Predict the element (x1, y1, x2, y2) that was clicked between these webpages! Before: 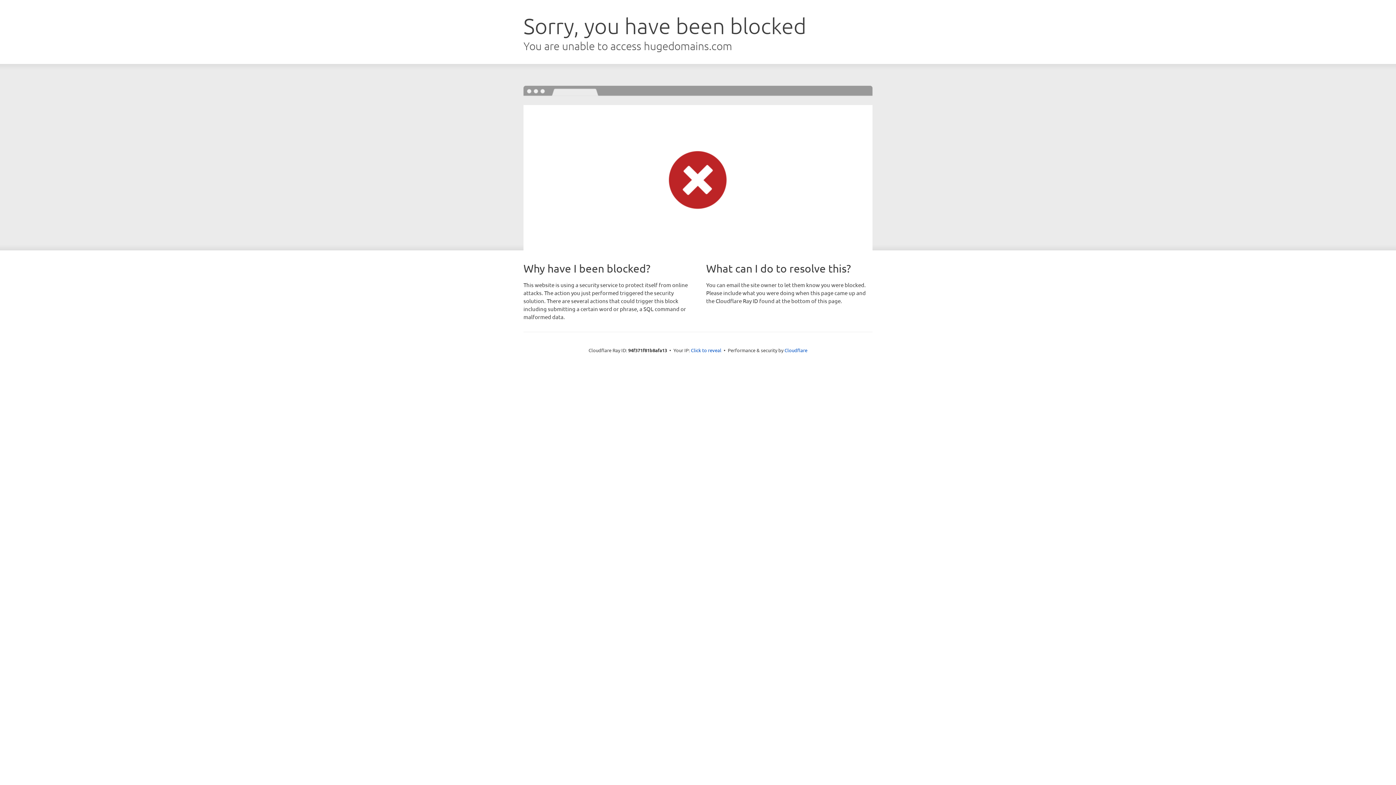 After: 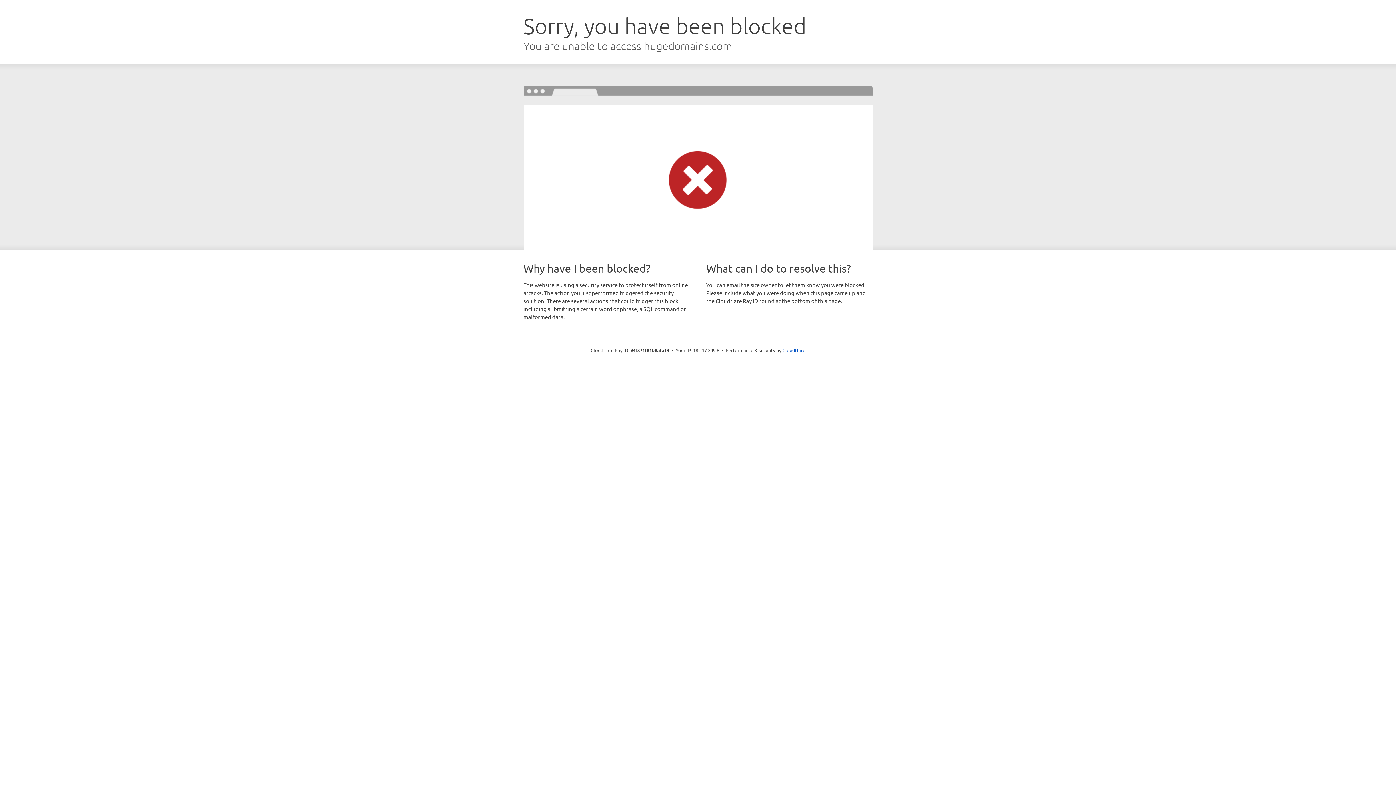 Action: bbox: (691, 346, 721, 353) label: Click to reveal